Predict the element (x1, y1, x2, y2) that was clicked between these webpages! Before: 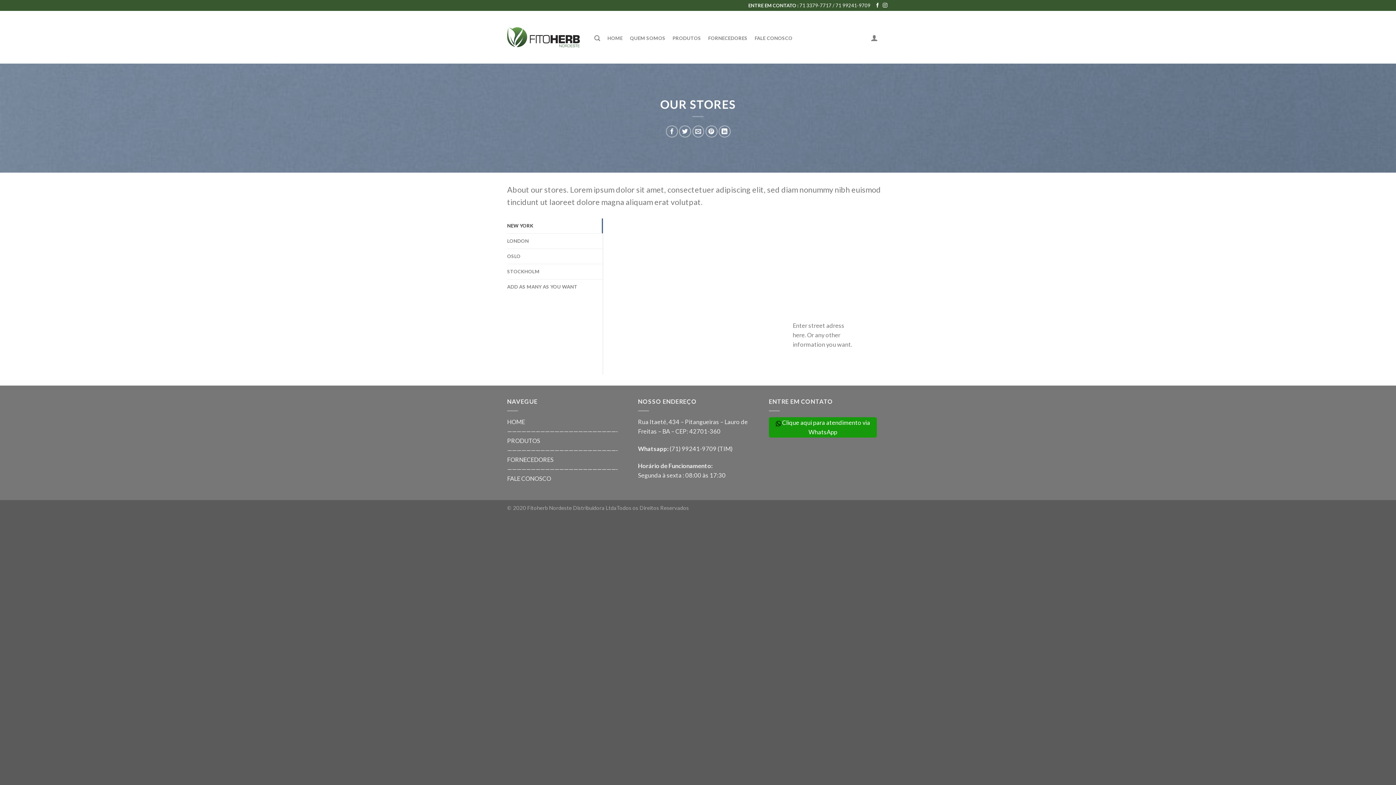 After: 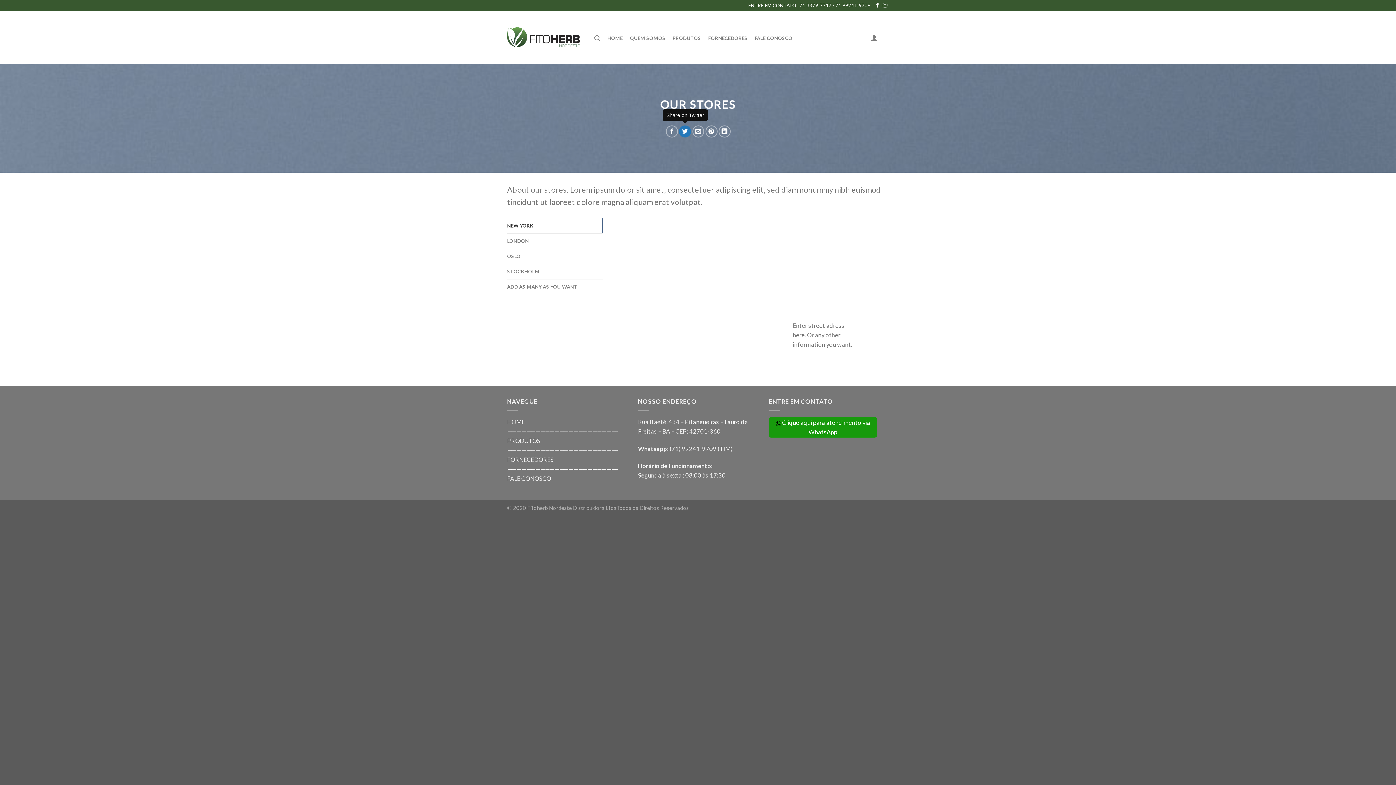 Action: bbox: (679, 125, 691, 137) label: Share on Twitter